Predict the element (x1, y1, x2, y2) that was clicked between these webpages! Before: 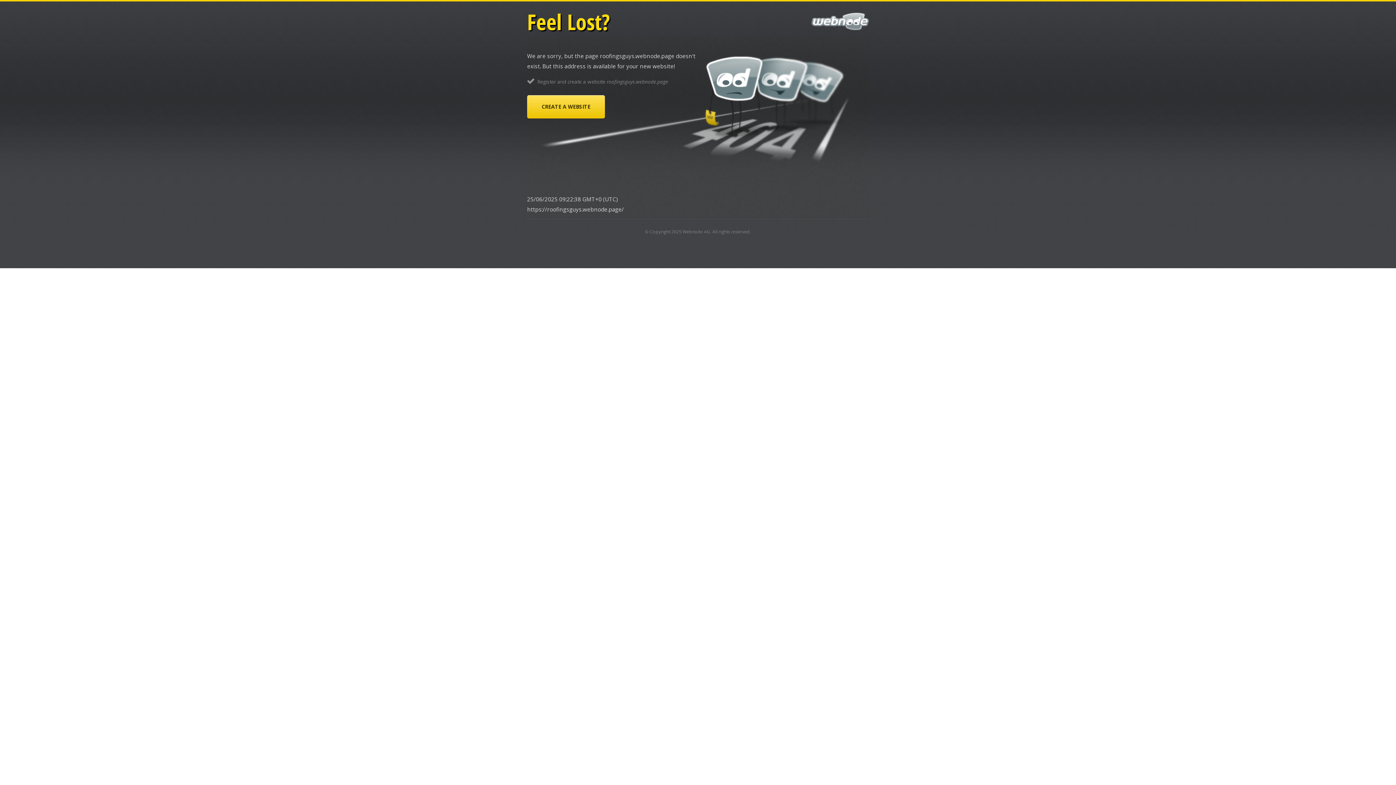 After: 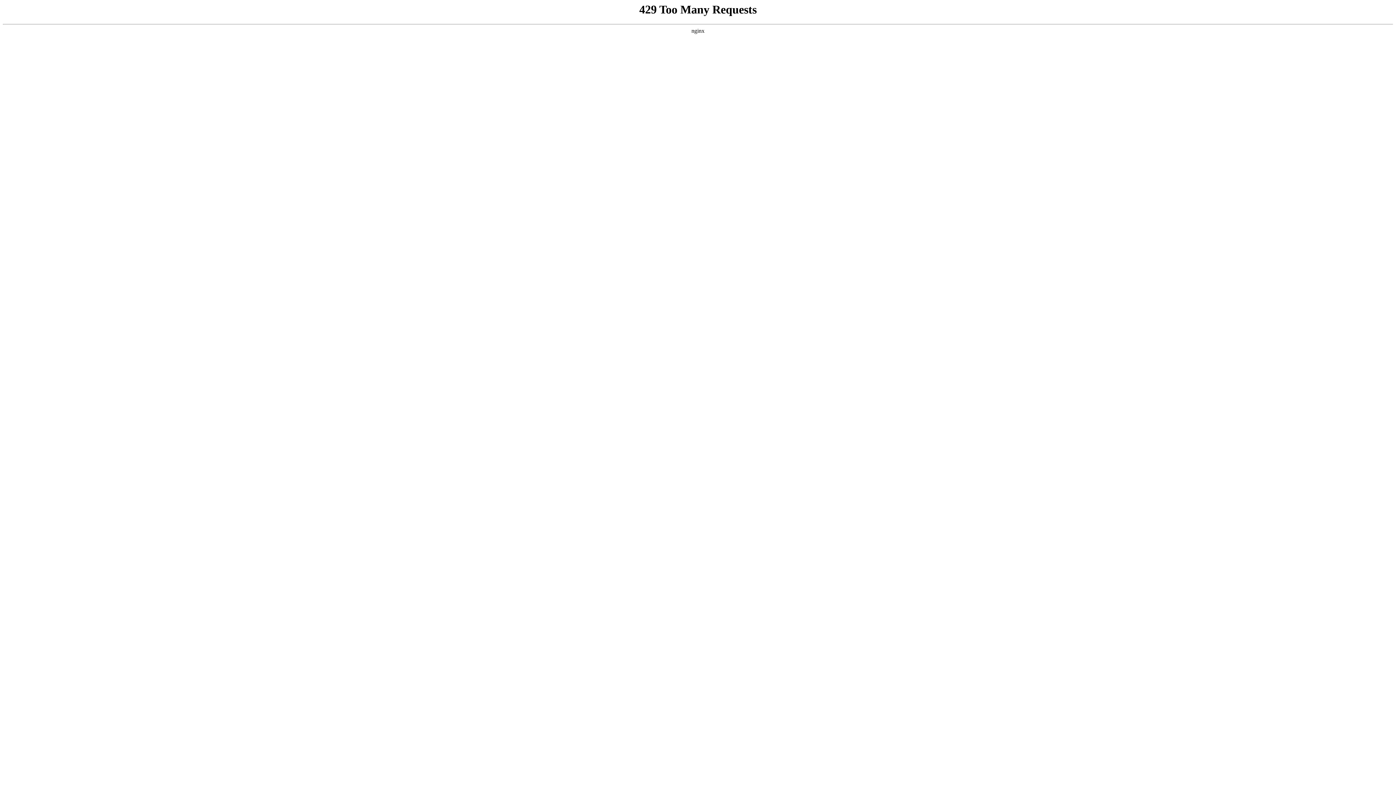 Action: bbox: (527, 95, 605, 118) label: CREATE A WEBSITE